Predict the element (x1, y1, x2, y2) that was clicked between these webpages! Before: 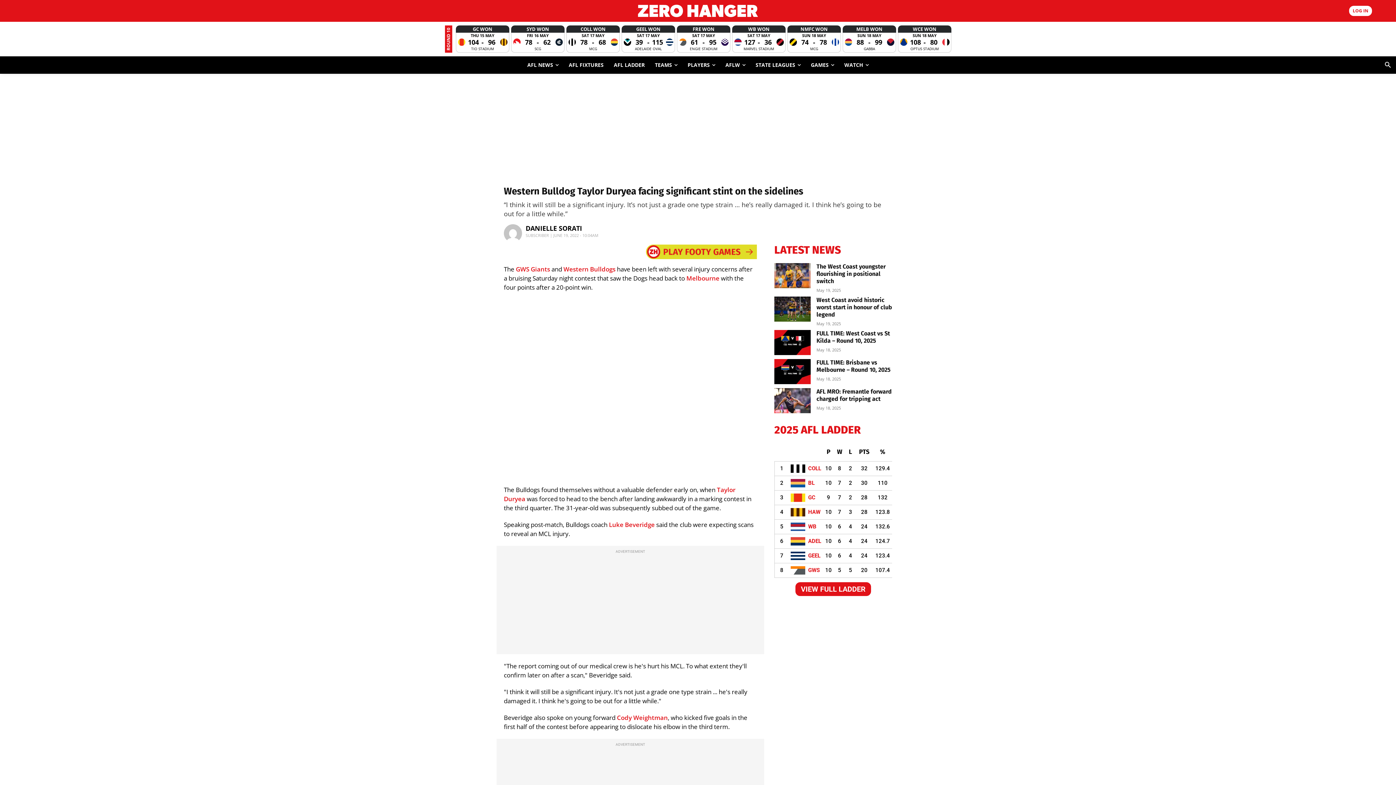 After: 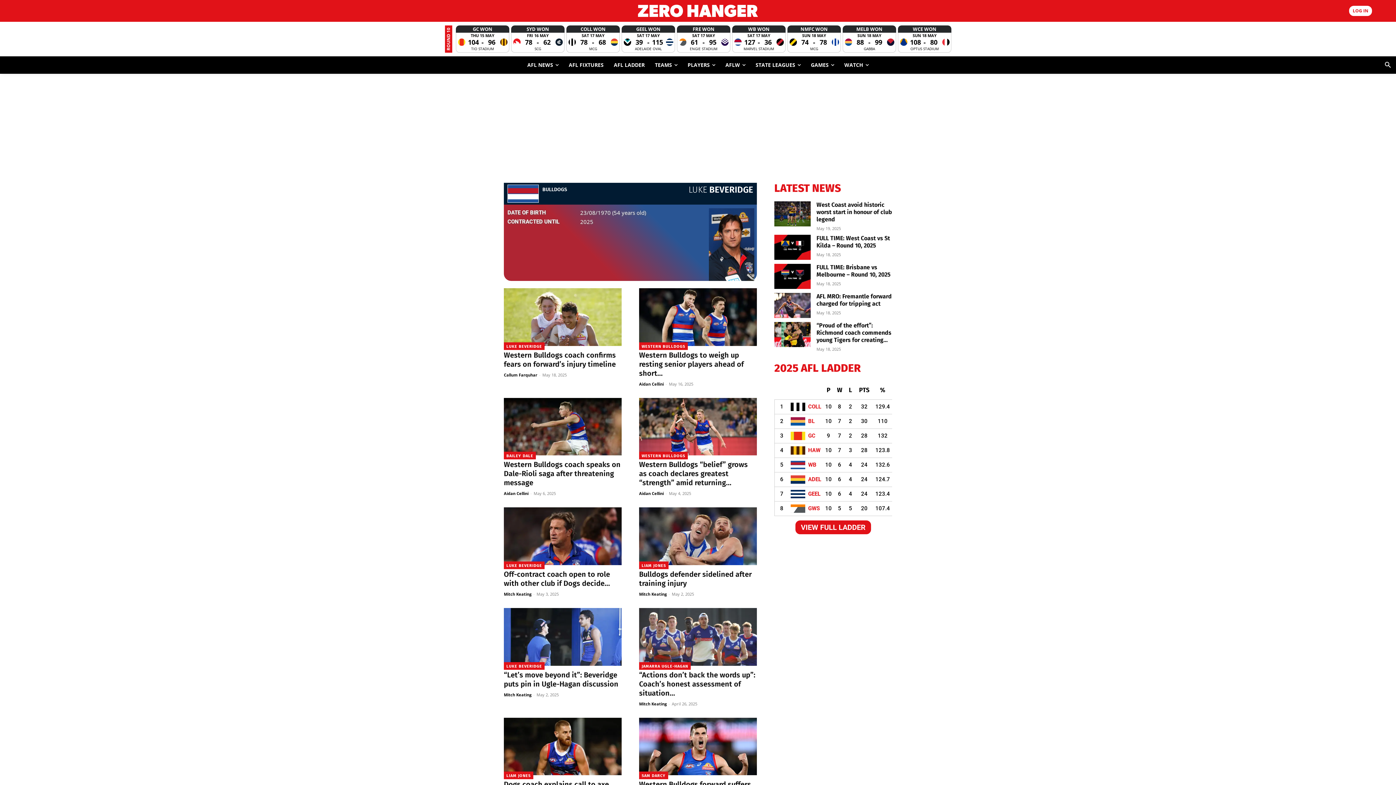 Action: bbox: (609, 520, 654, 529) label: Luke Beveridge